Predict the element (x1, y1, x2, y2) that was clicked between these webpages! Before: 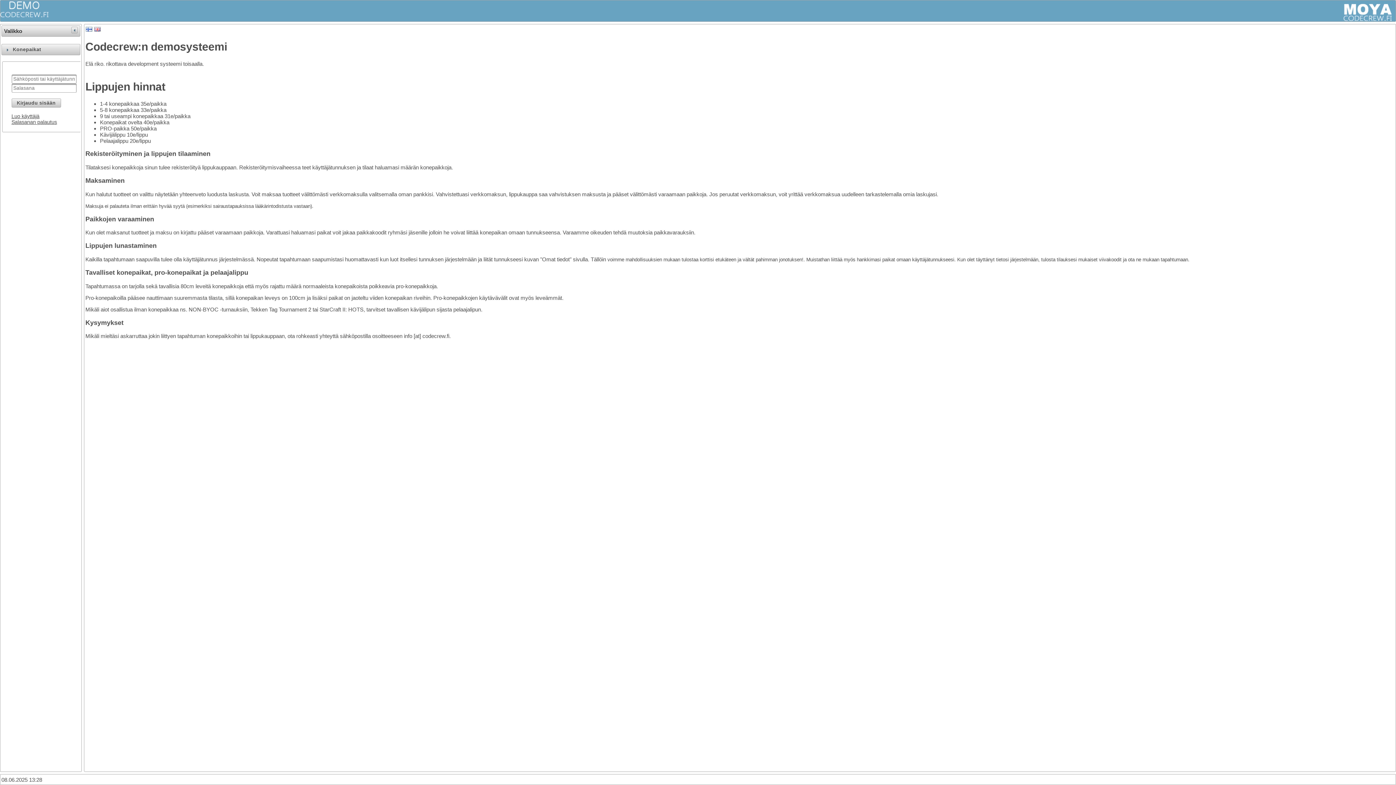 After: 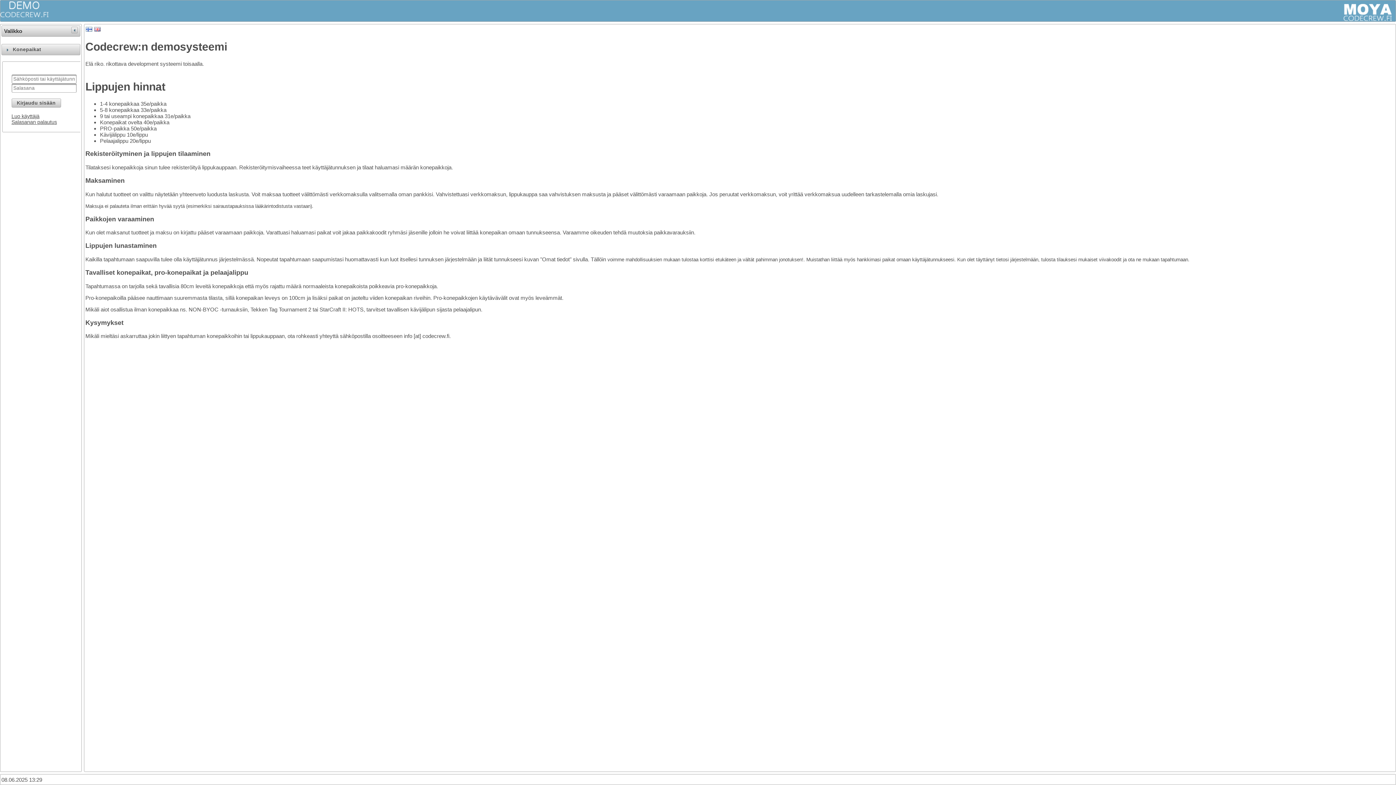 Action: bbox: (0, 12, 48, 18)